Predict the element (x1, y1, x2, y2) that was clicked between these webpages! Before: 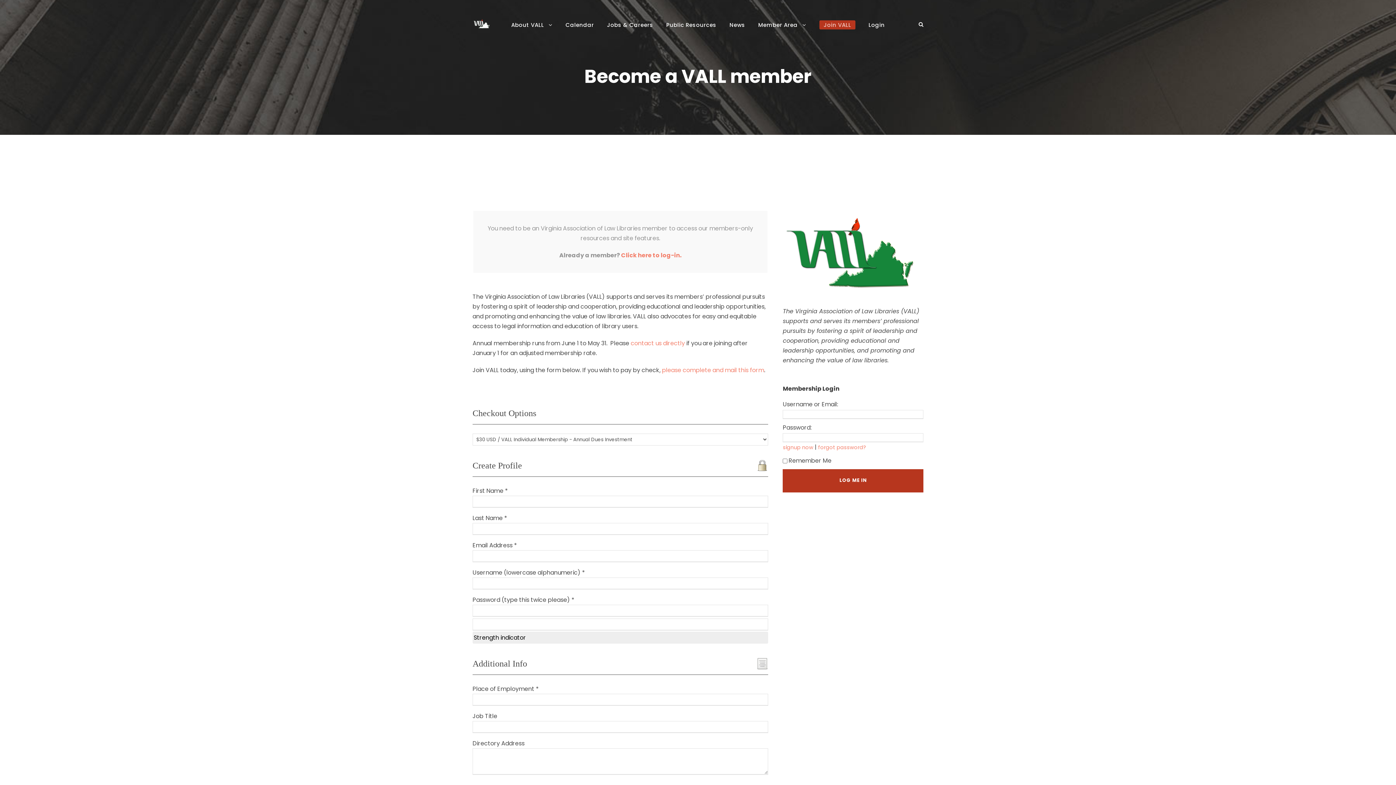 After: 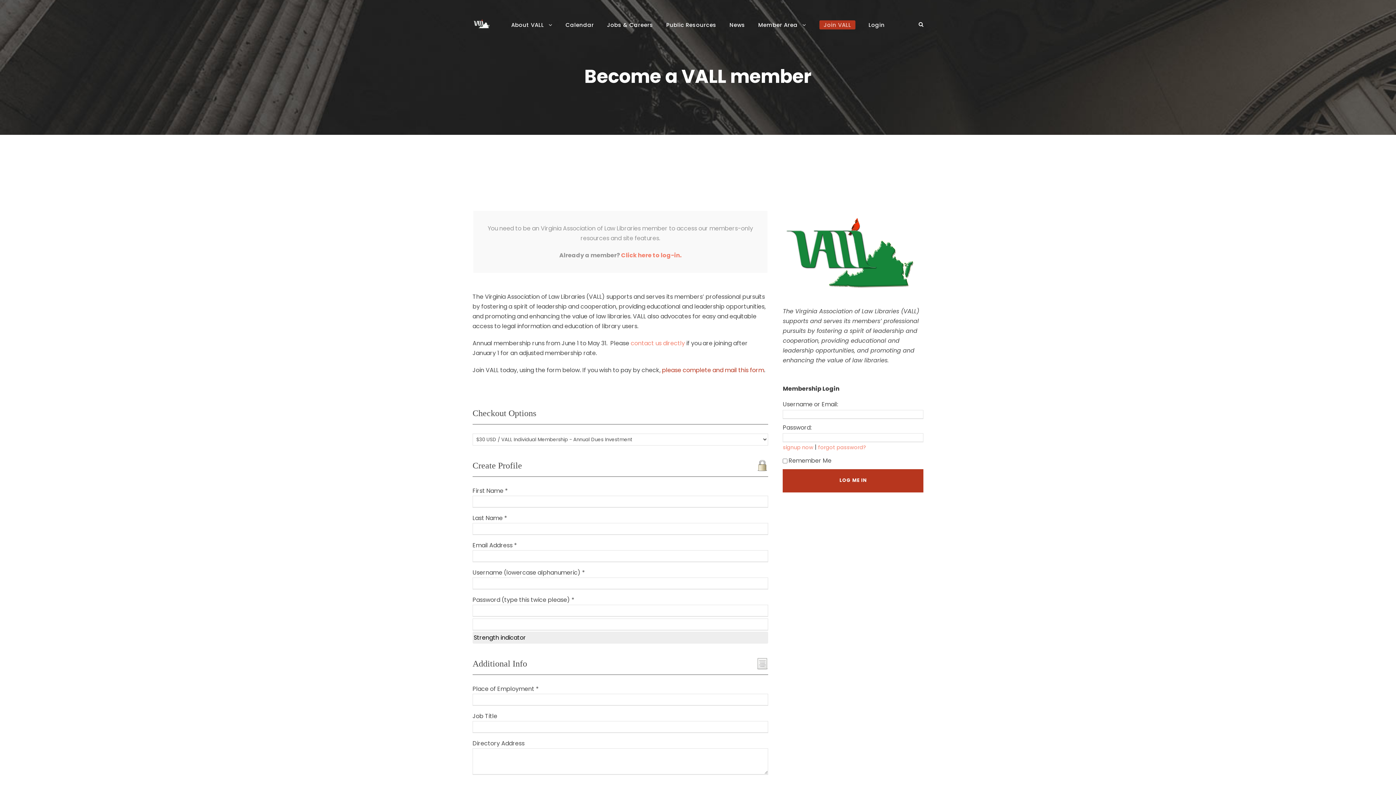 Action: bbox: (662, 366, 764, 374) label: please complete and mail this form